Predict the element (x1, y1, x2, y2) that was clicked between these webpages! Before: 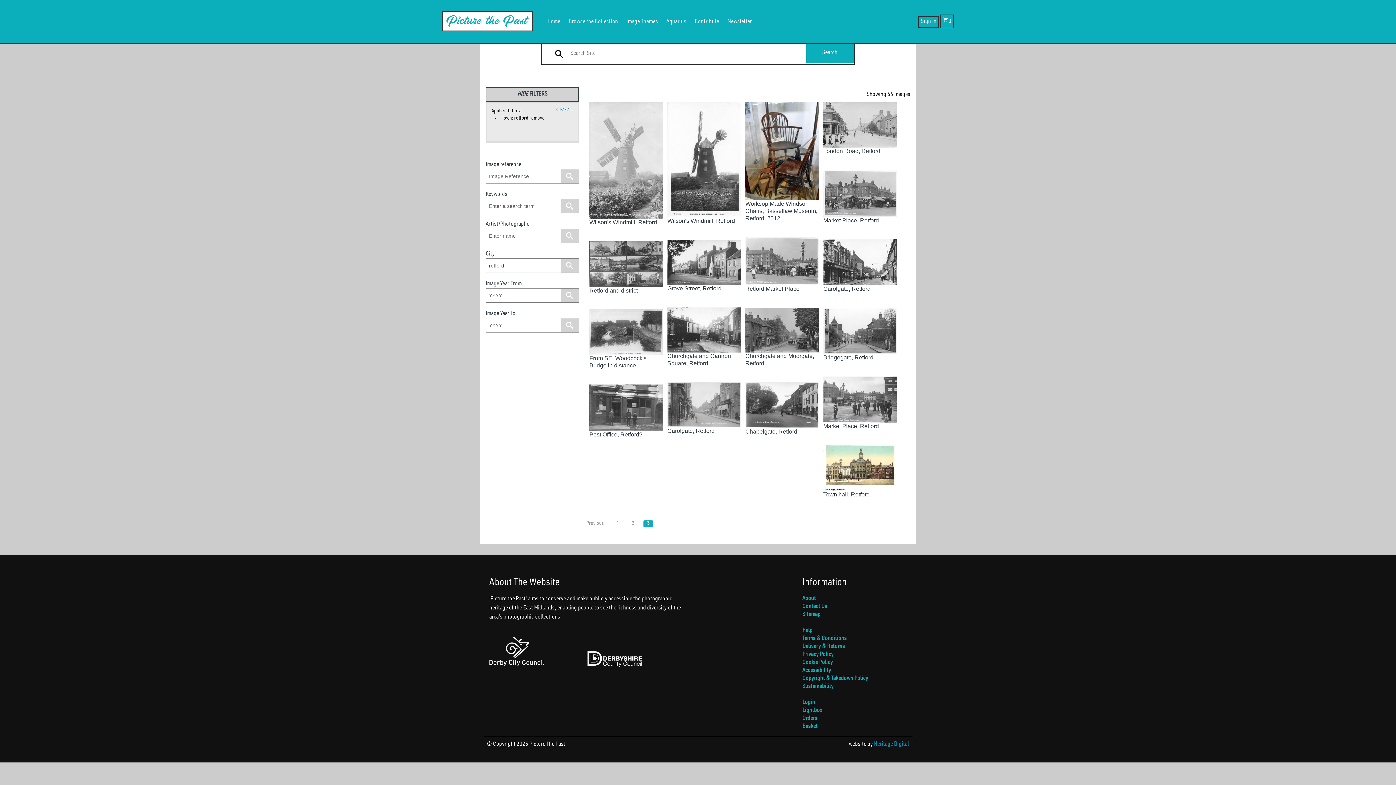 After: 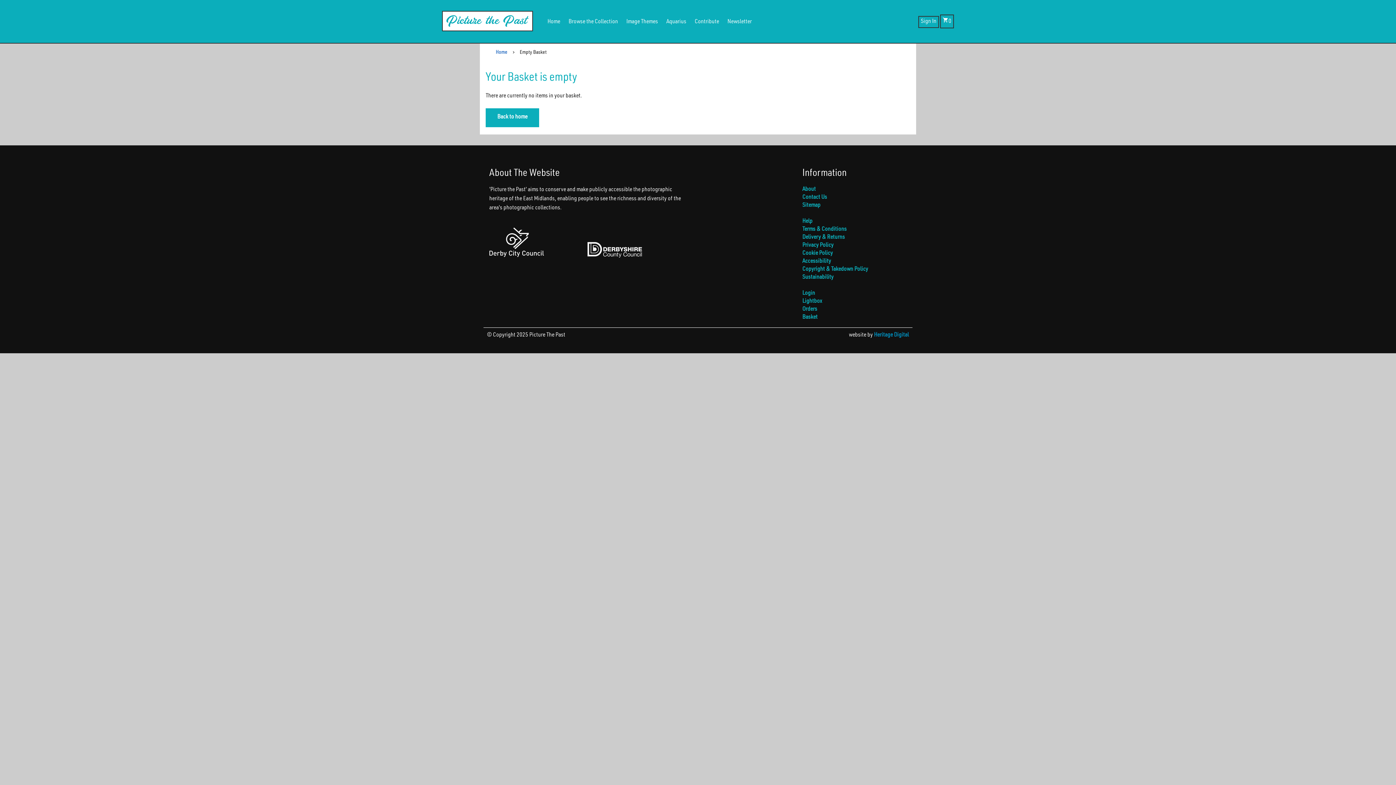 Action: bbox: (940, 14, 954, 28) label: shopping_cart0